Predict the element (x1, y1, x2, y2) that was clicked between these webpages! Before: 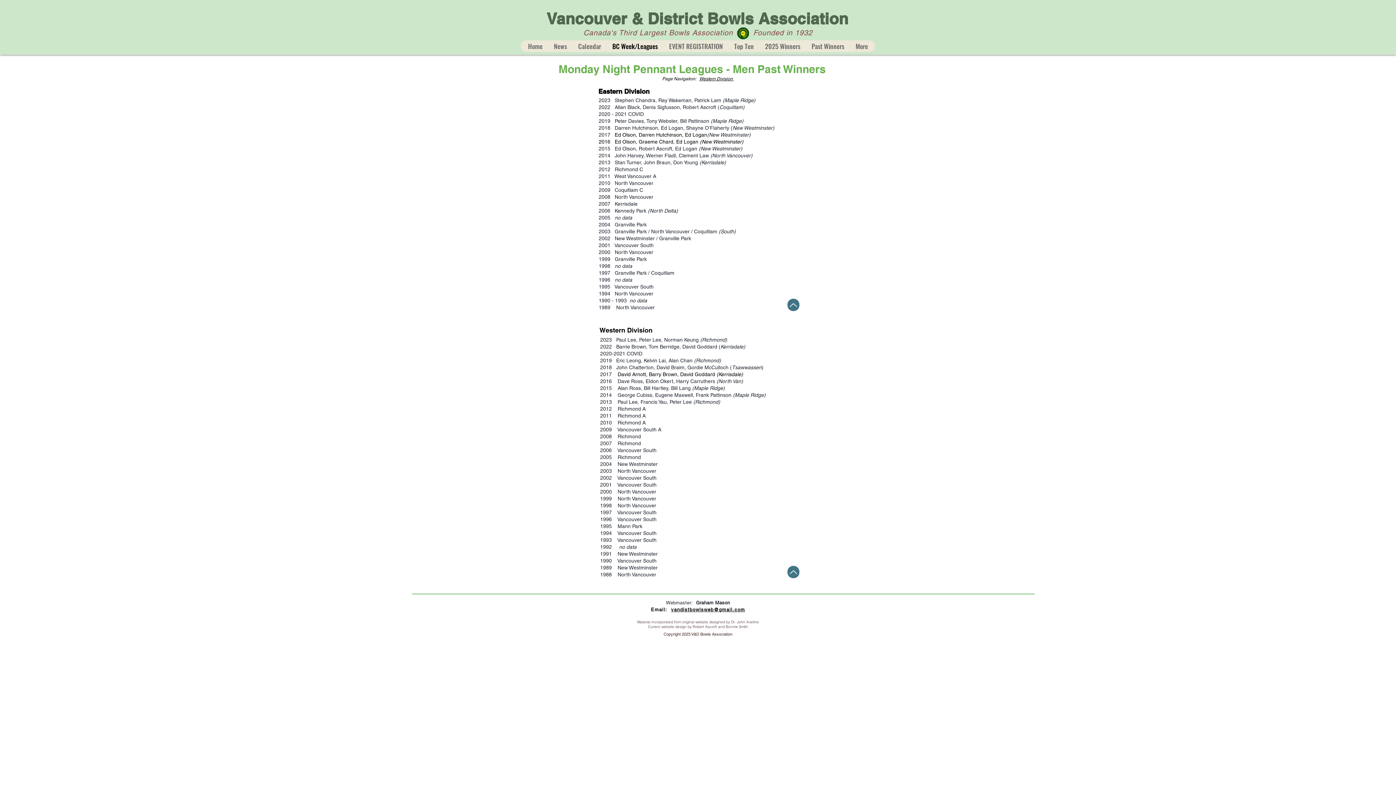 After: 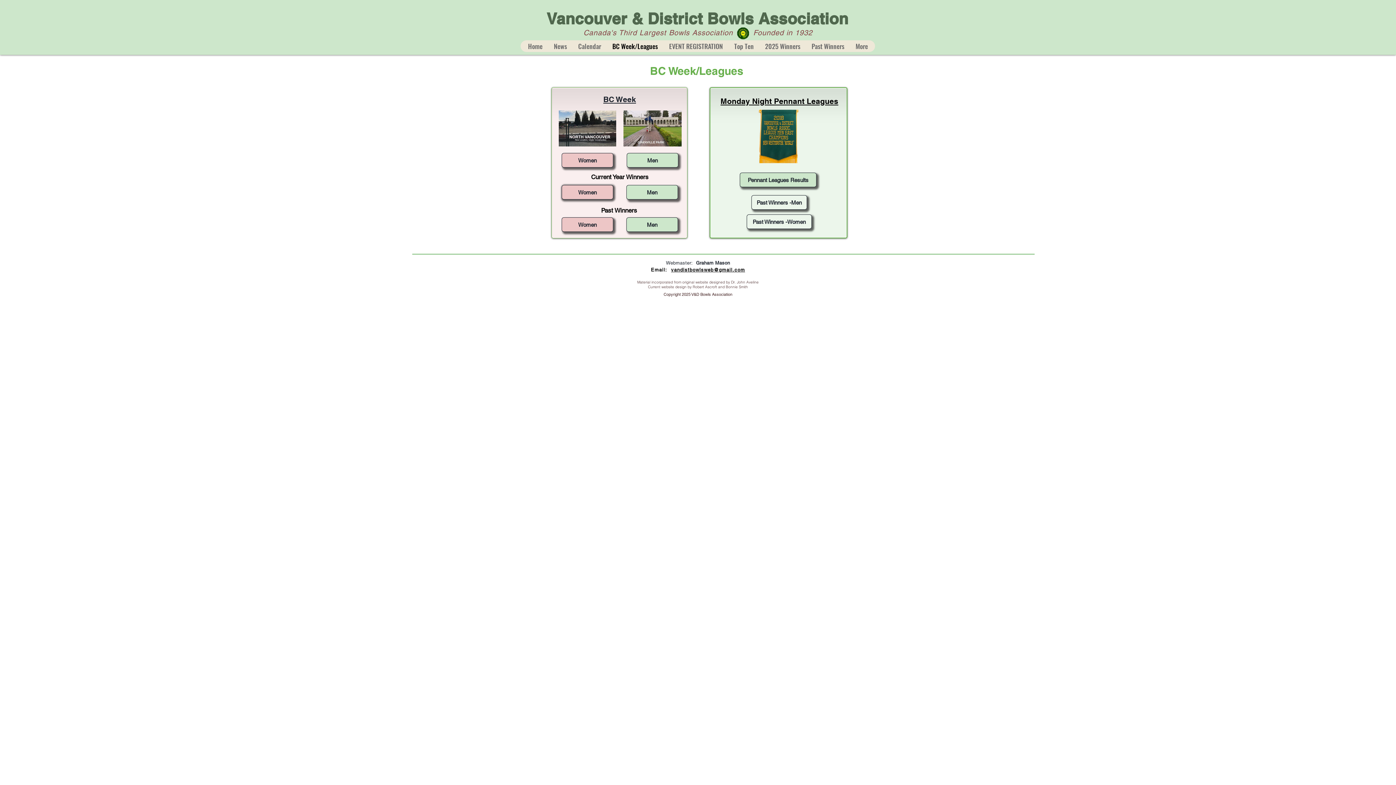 Action: label: BC Week/Leagues bbox: (606, 40, 663, 52)